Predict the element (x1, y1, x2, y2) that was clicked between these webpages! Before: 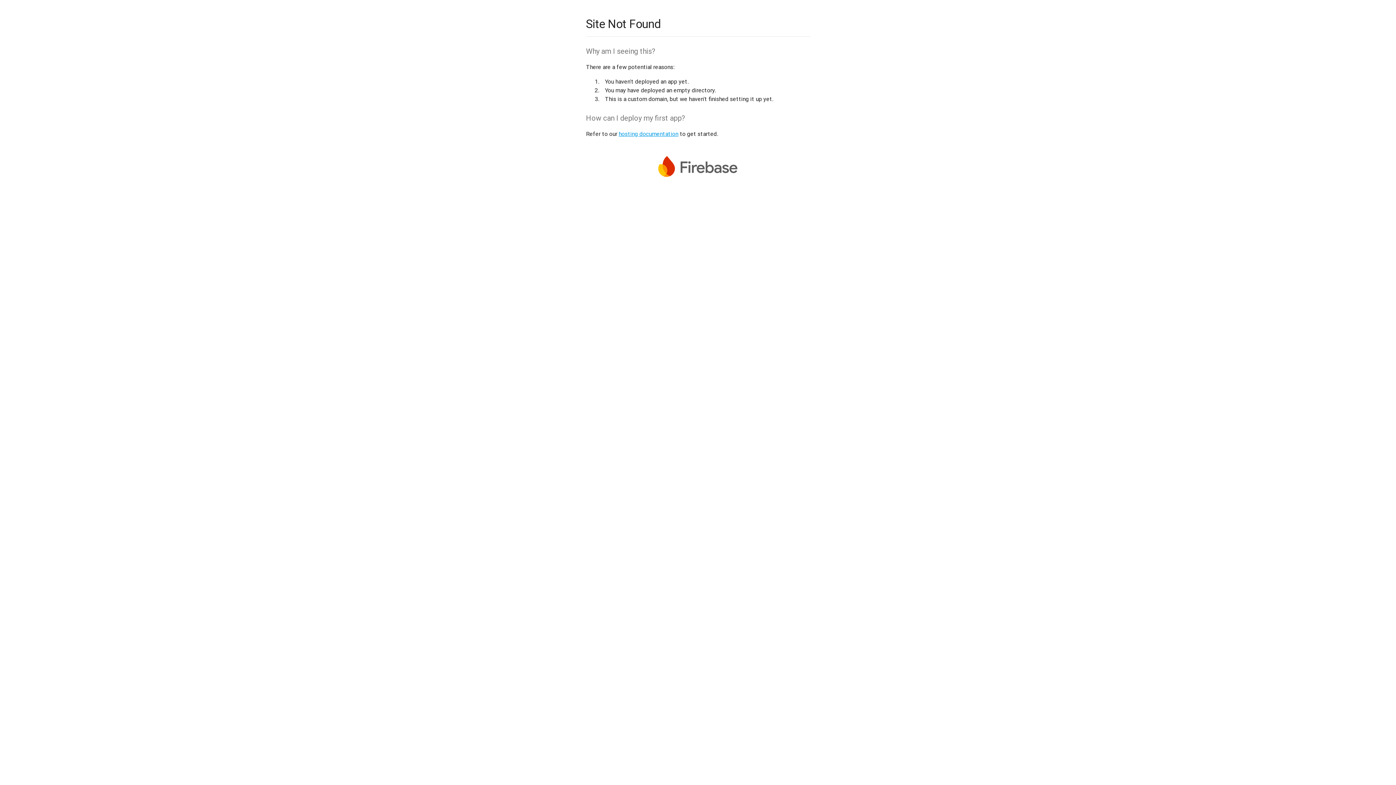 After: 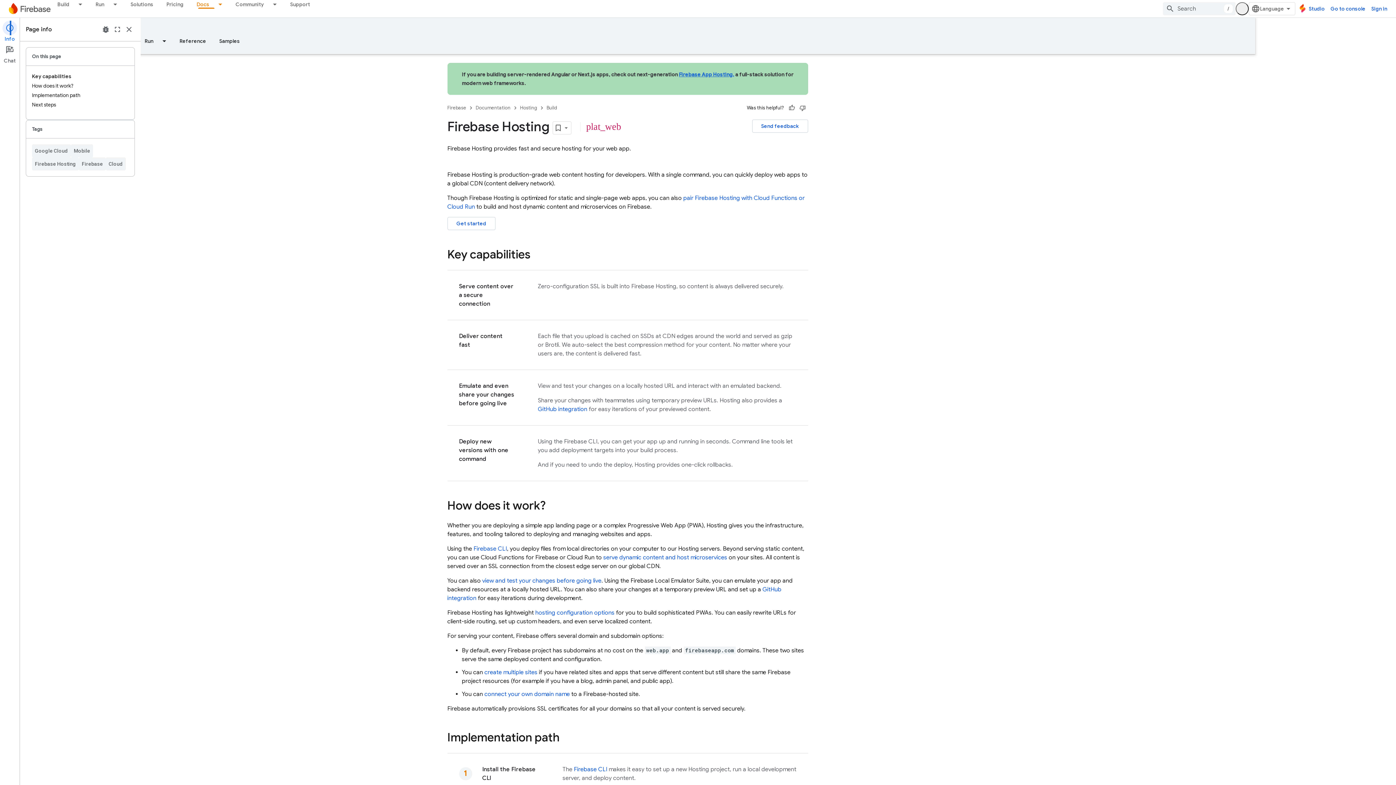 Action: bbox: (618, 130, 678, 137) label: hosting documentation